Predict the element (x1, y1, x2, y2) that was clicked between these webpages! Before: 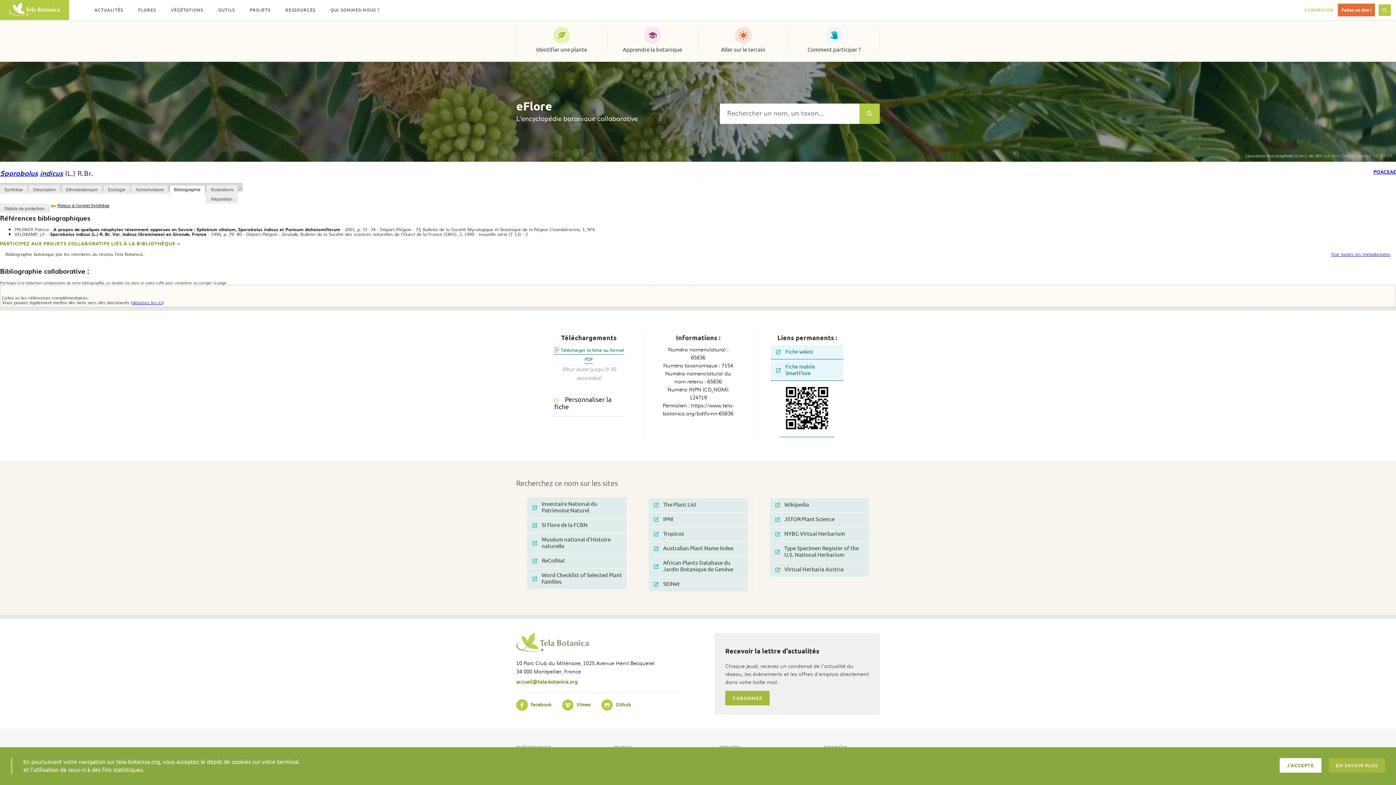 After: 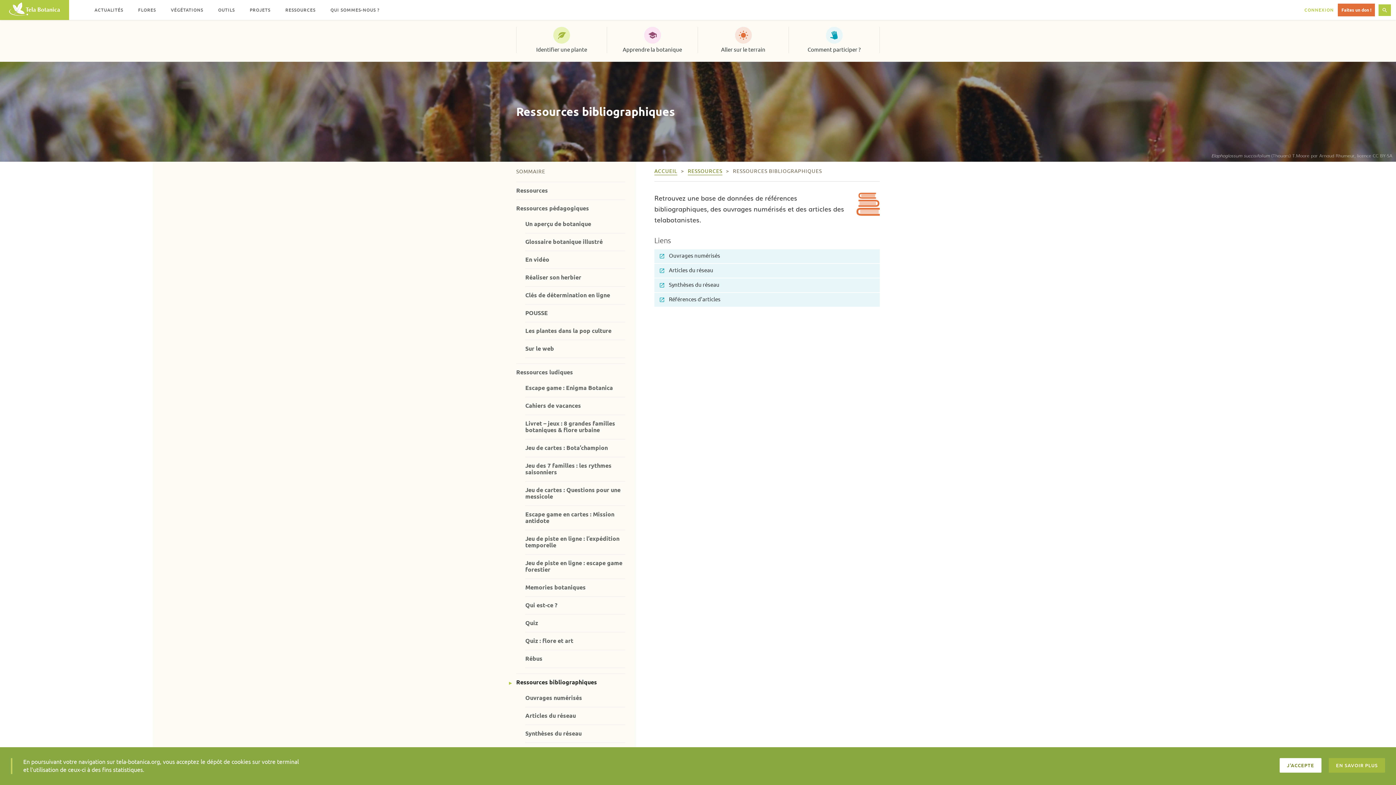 Action: bbox: (0, 241, 180, 246) label: PARTICIPEZ AUX PROJETS COLLABORATIFS LIÉS À LA BIBLIOTHÈQUE